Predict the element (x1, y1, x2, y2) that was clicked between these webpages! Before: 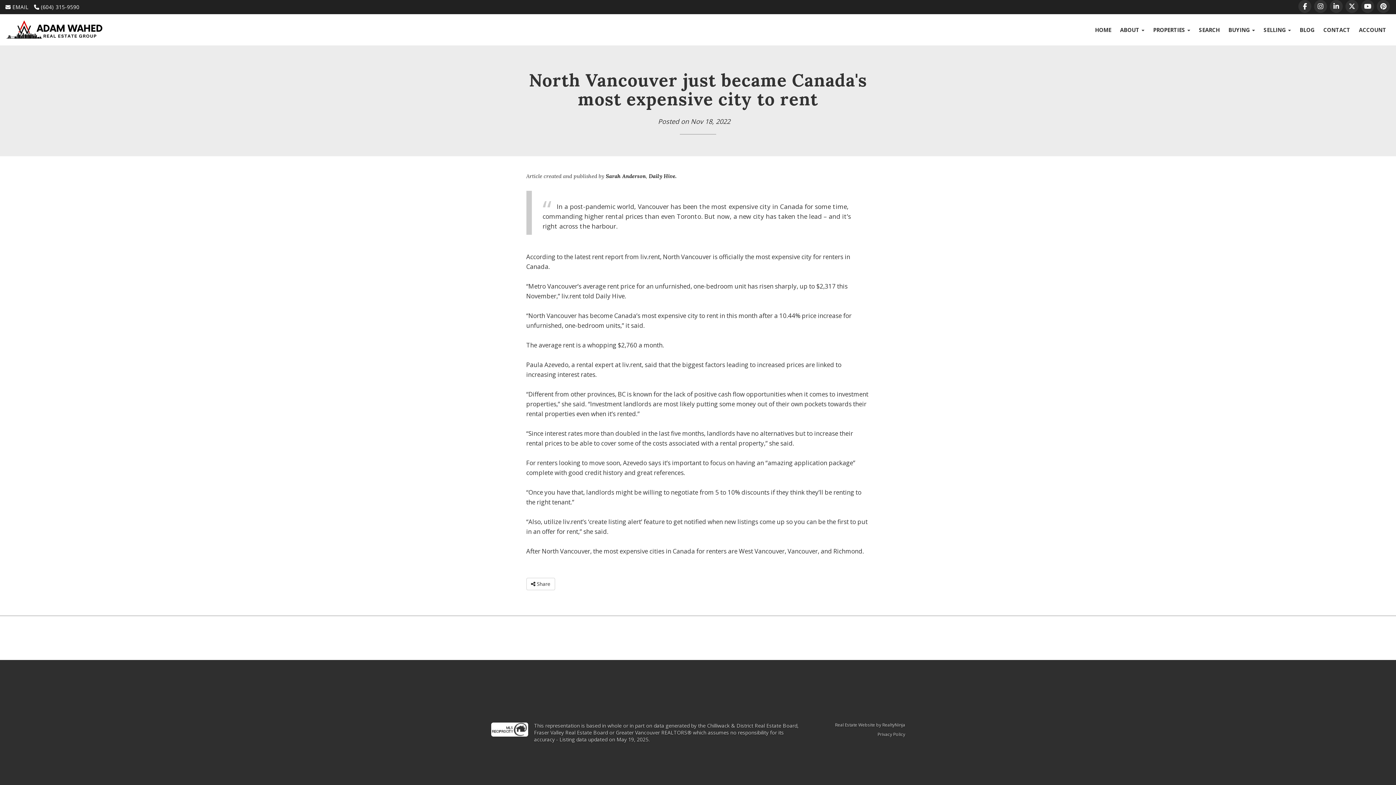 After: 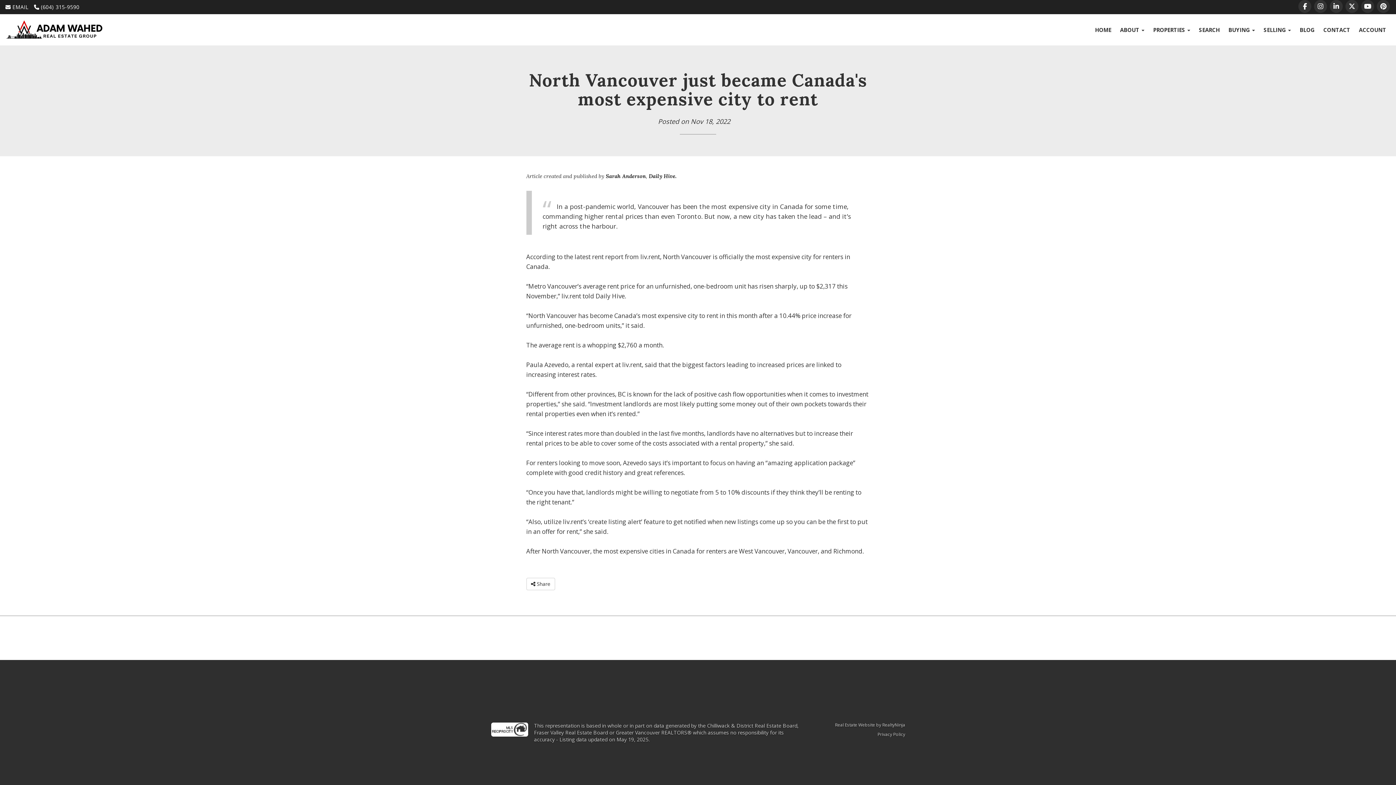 Action: bbox: (1376, 3, 1390, 9)